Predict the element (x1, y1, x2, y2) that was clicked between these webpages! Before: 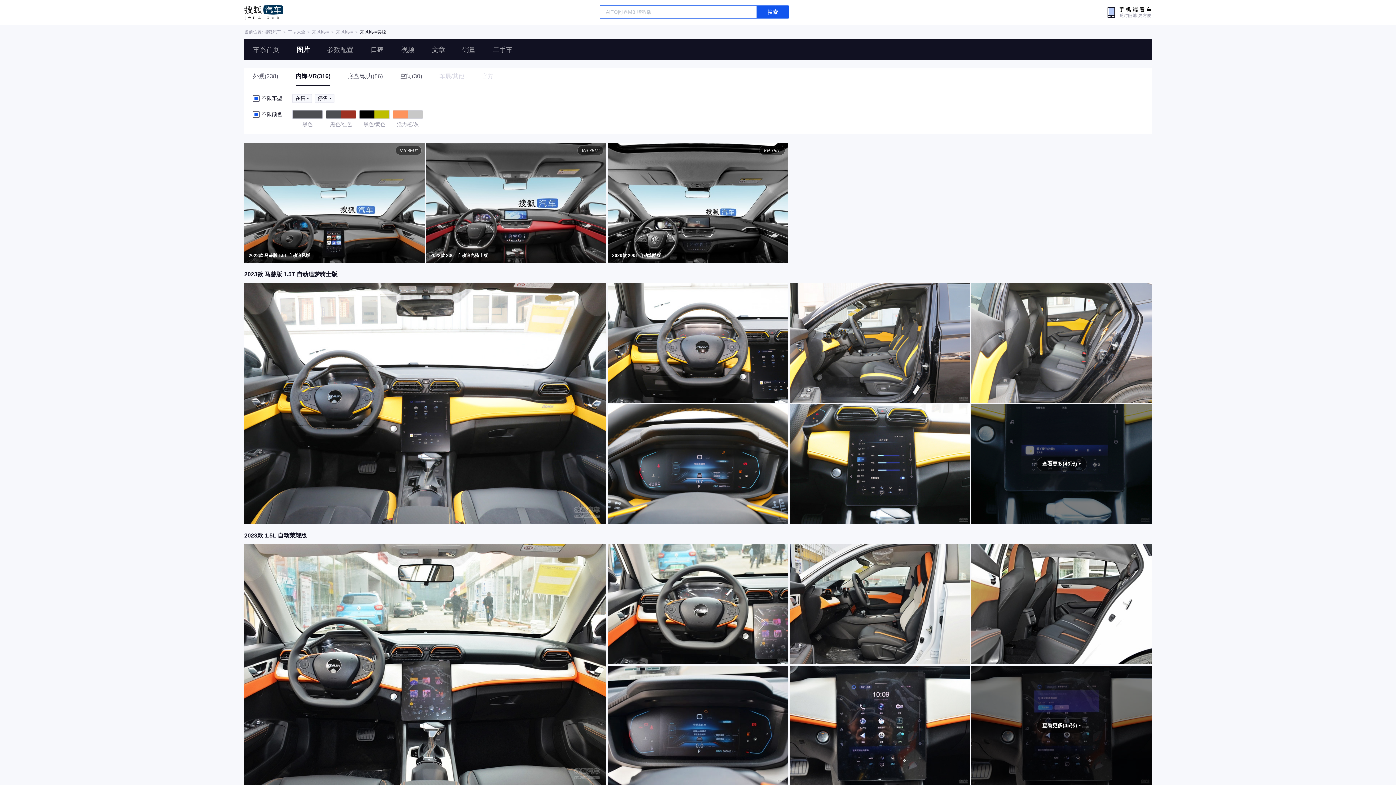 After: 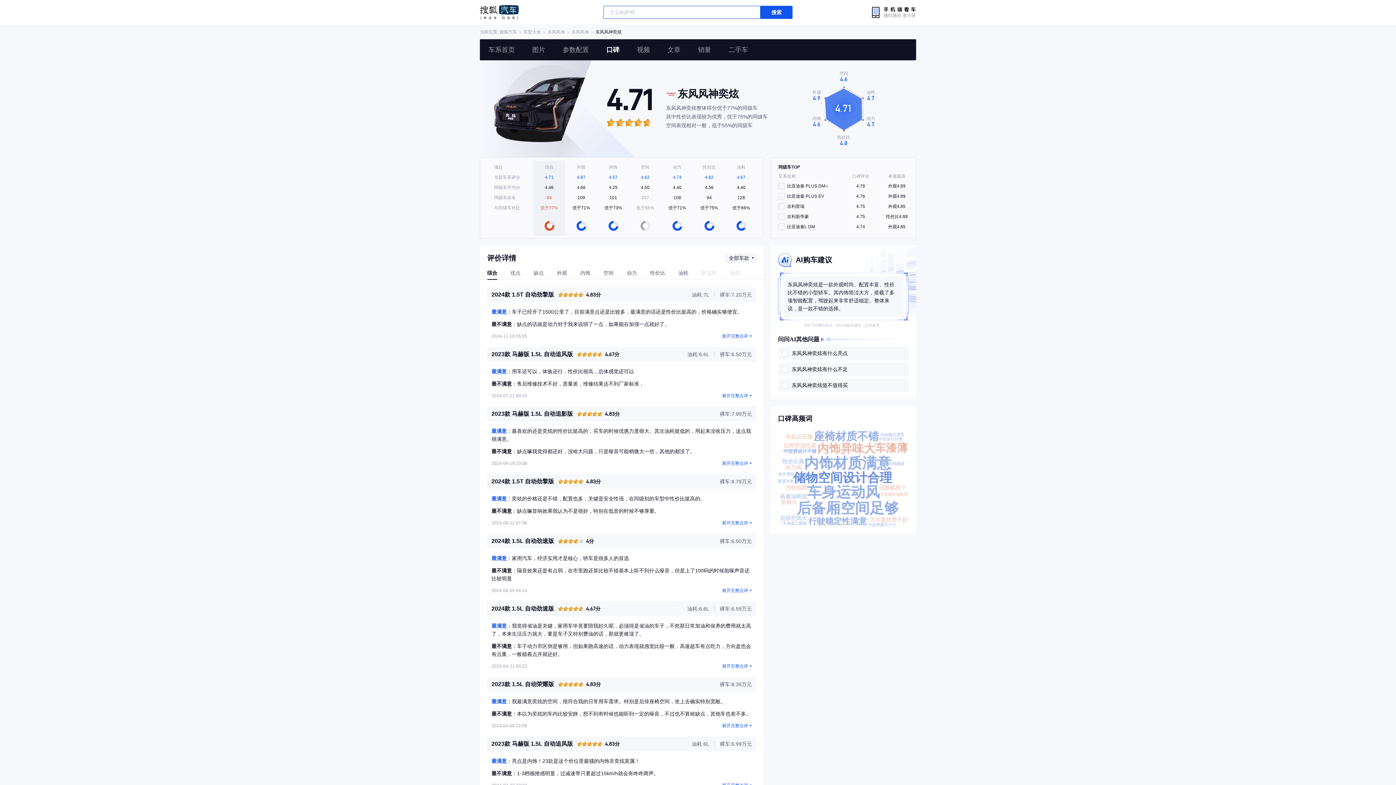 Action: label: 口碑 bbox: (362, 39, 392, 60)